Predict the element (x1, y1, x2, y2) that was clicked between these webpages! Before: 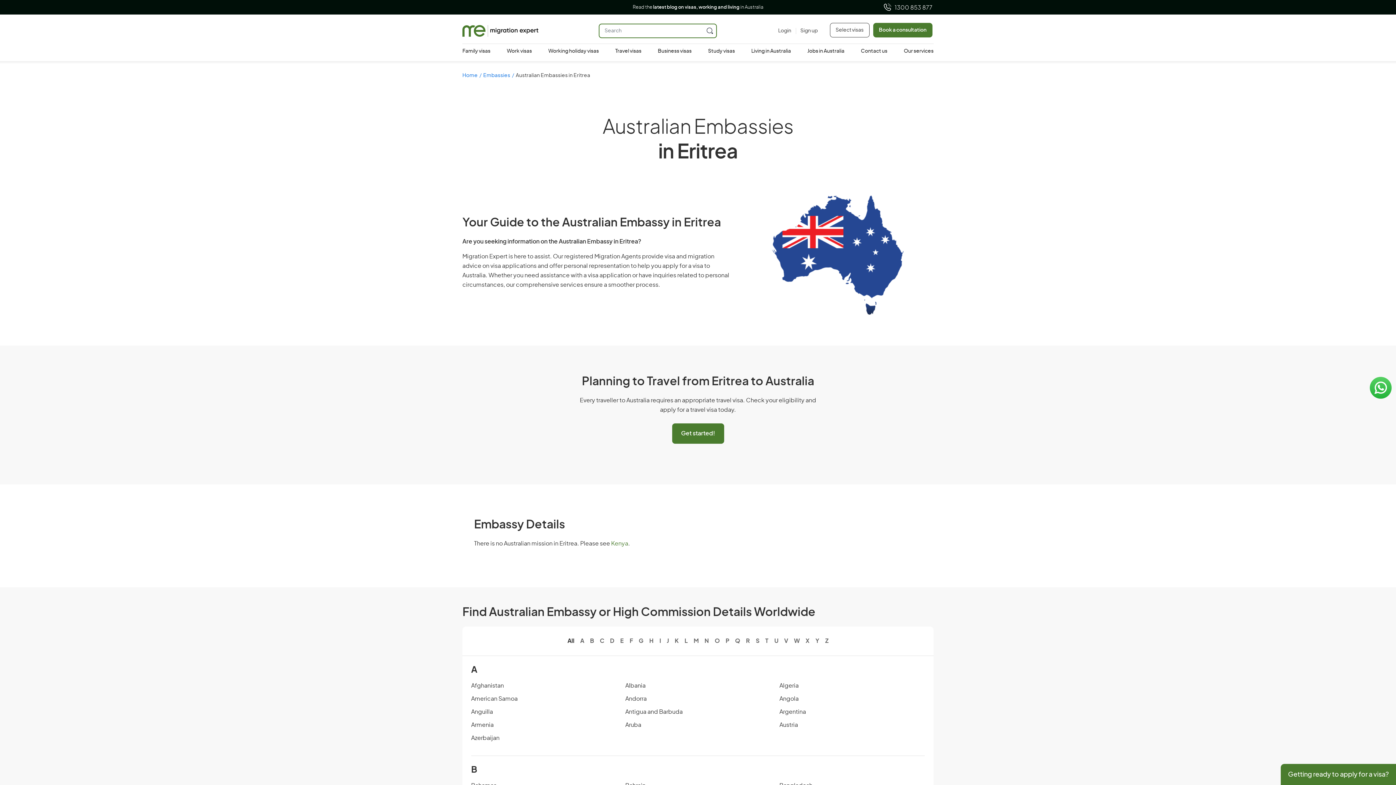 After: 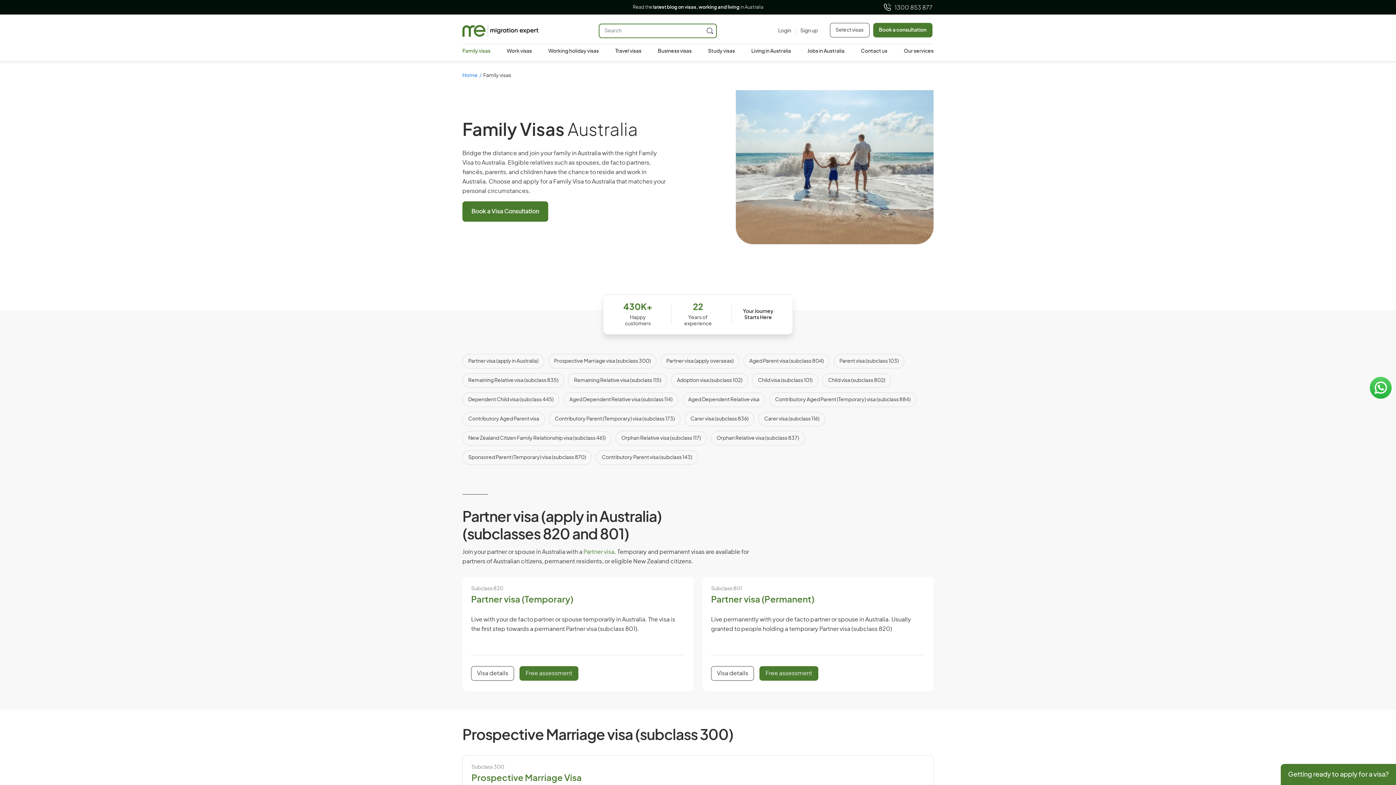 Action: label: Family visas bbox: (462, 44, 490, 58)